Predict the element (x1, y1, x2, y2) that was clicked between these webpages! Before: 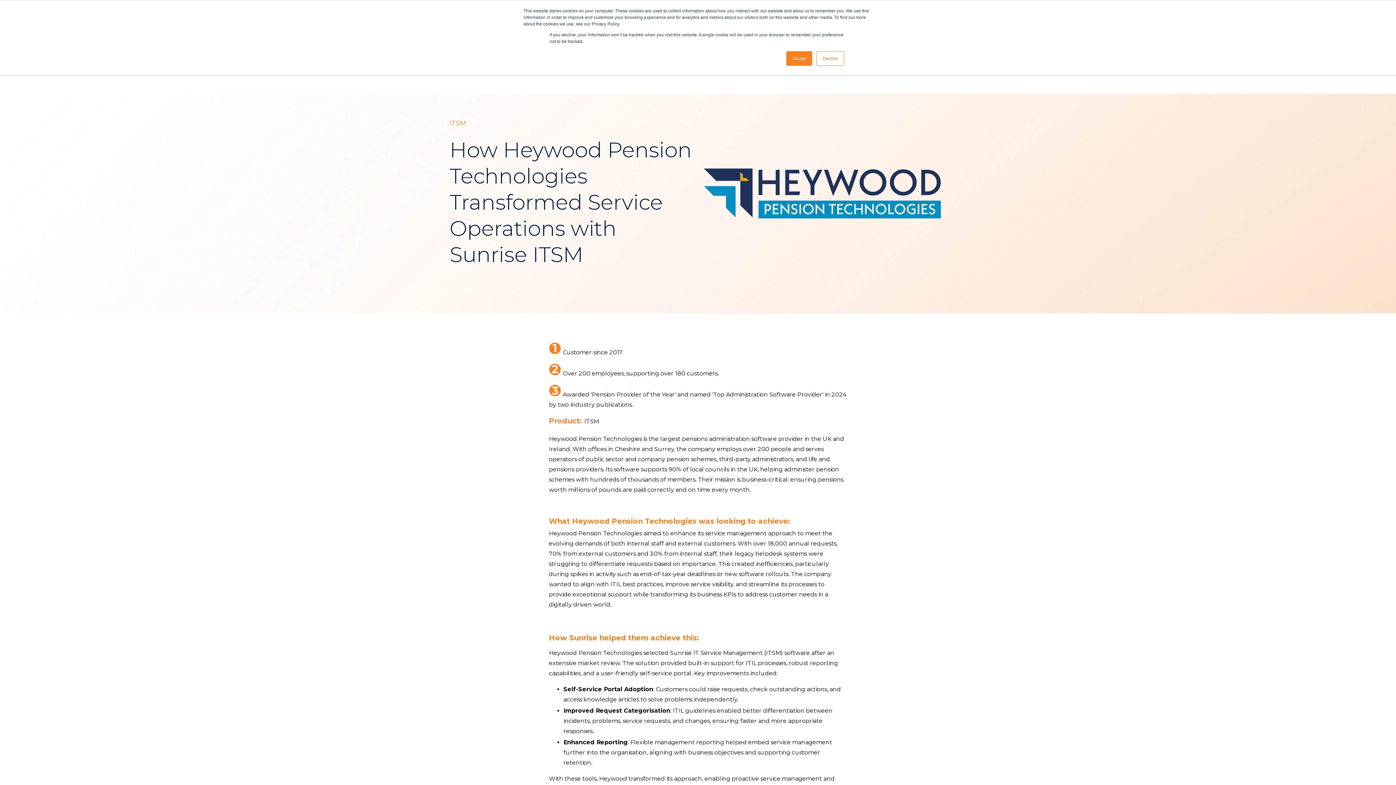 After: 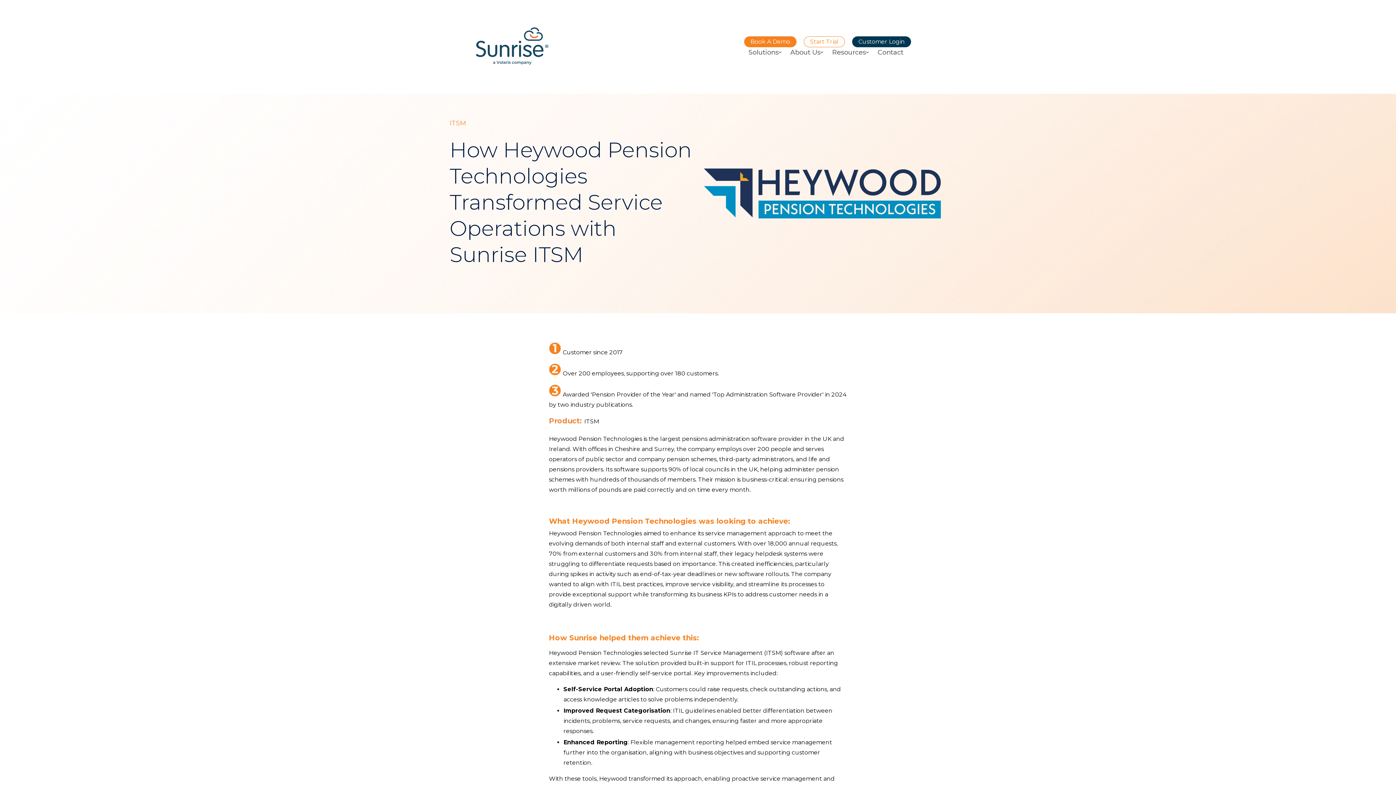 Action: label: Accept bbox: (786, 51, 812, 65)